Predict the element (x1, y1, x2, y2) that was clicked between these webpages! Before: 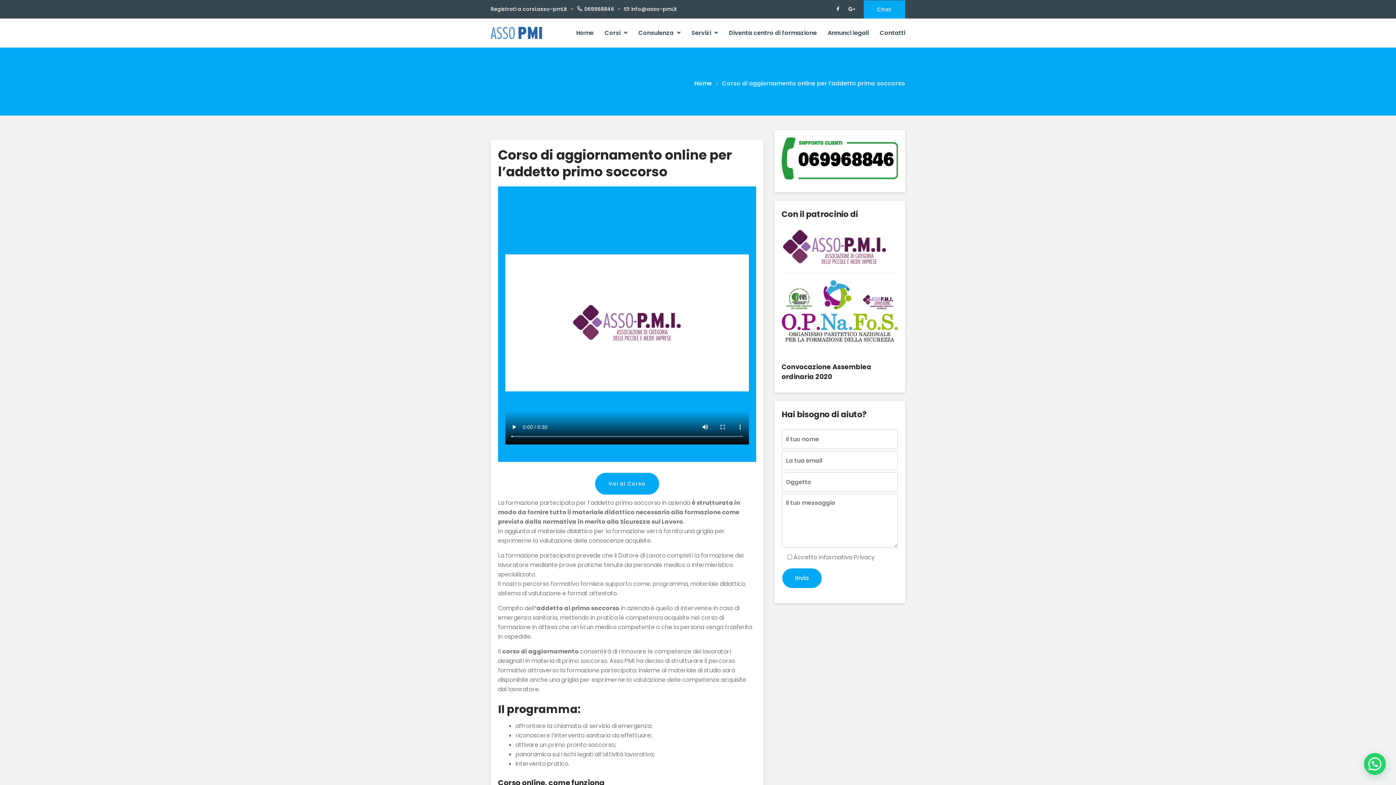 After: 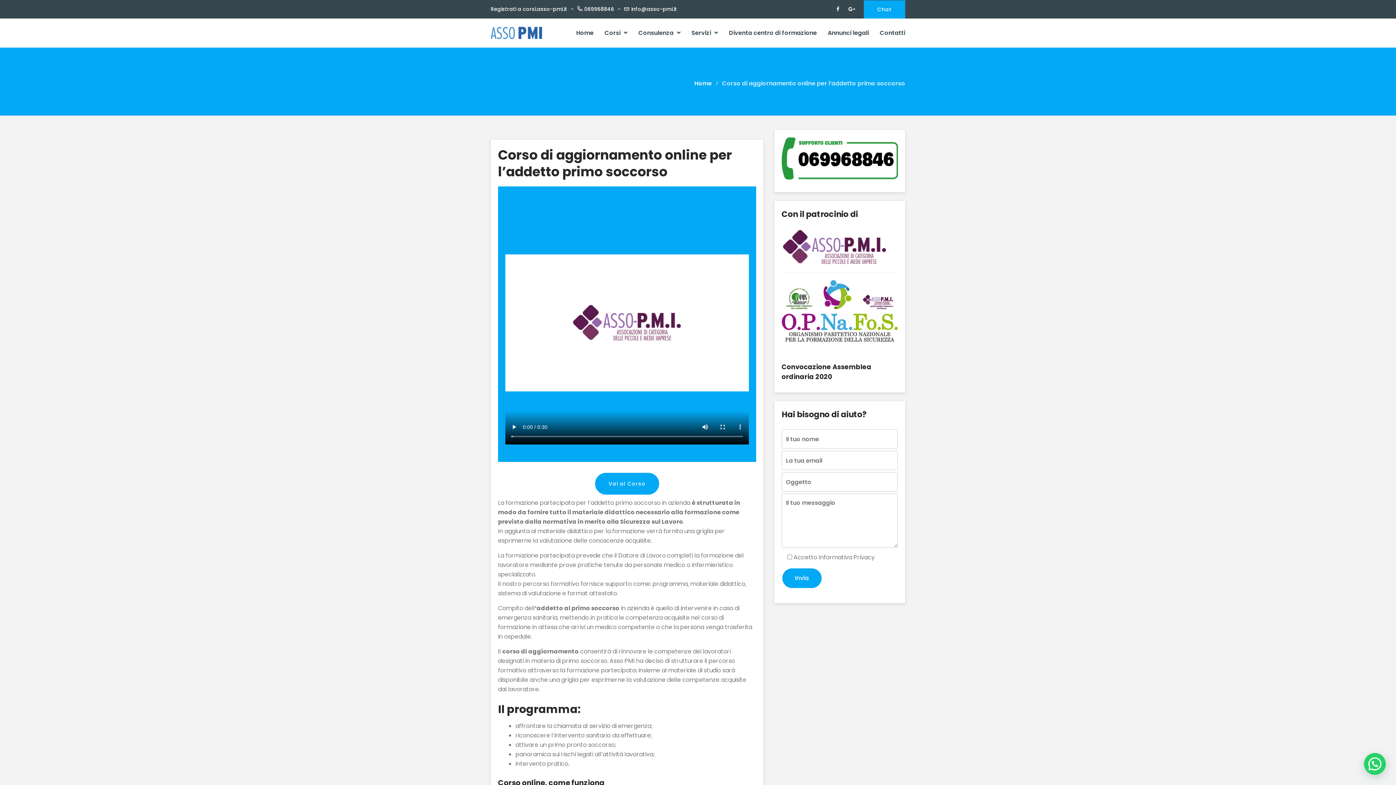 Action: label: info@asso-pmi.it bbox: (631, 5, 677, 12)